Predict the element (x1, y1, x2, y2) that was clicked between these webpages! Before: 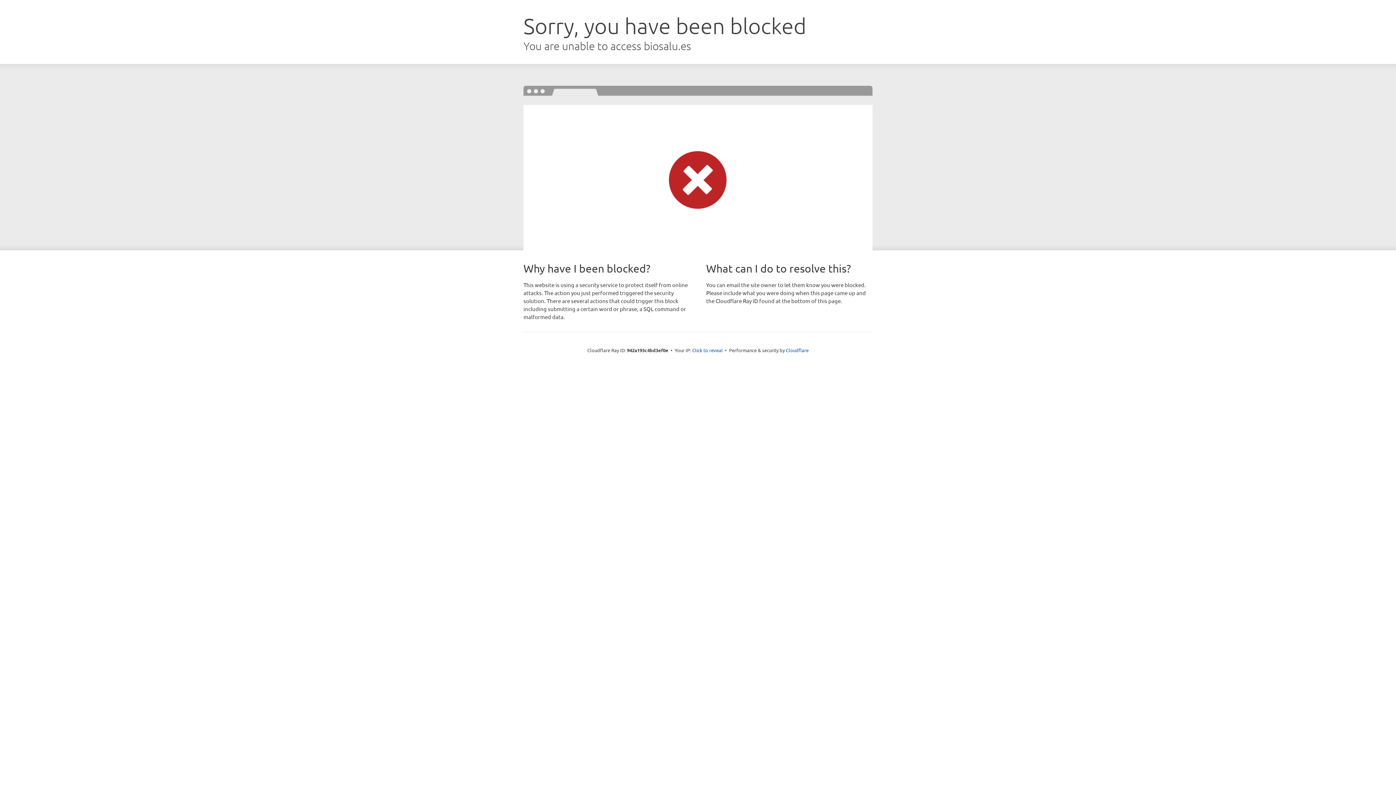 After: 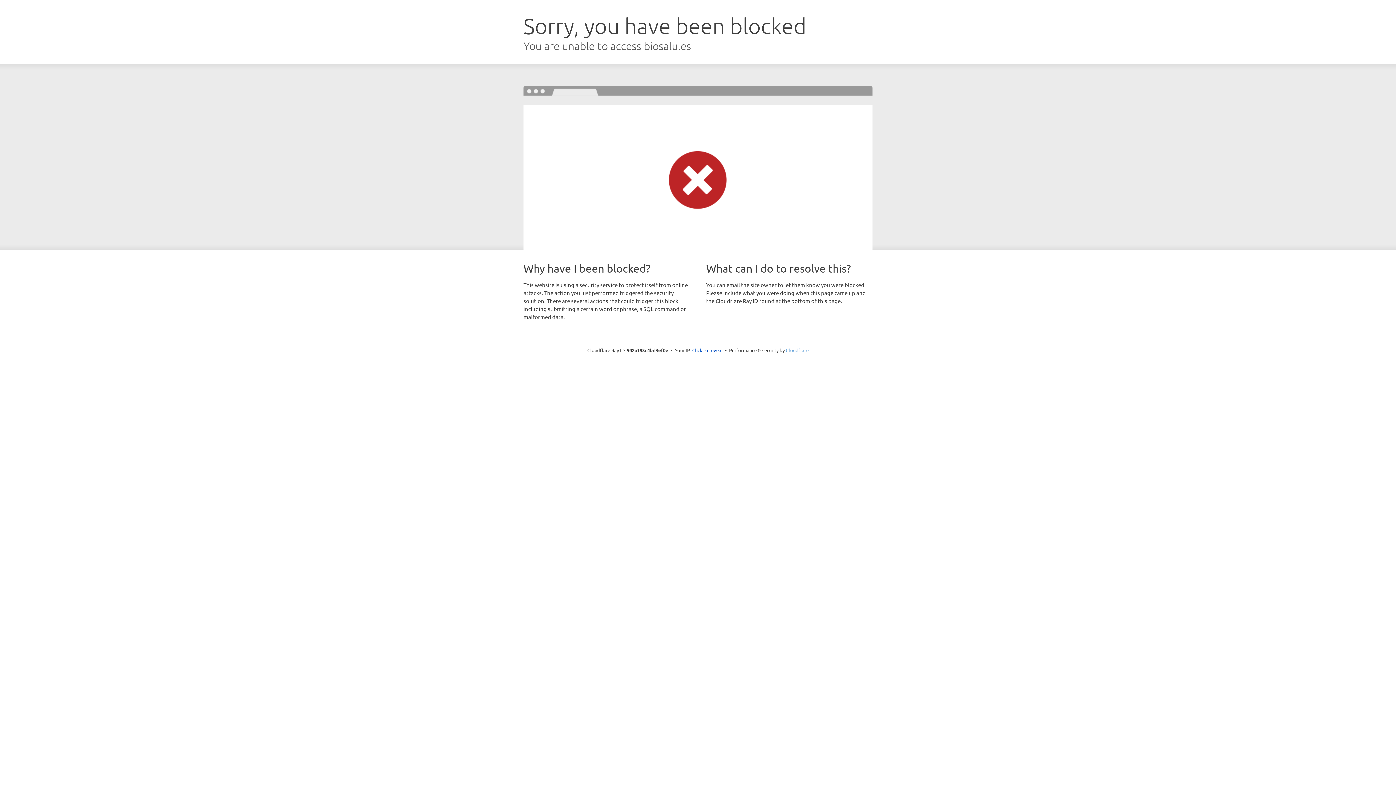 Action: label: Cloudflare bbox: (786, 347, 808, 353)